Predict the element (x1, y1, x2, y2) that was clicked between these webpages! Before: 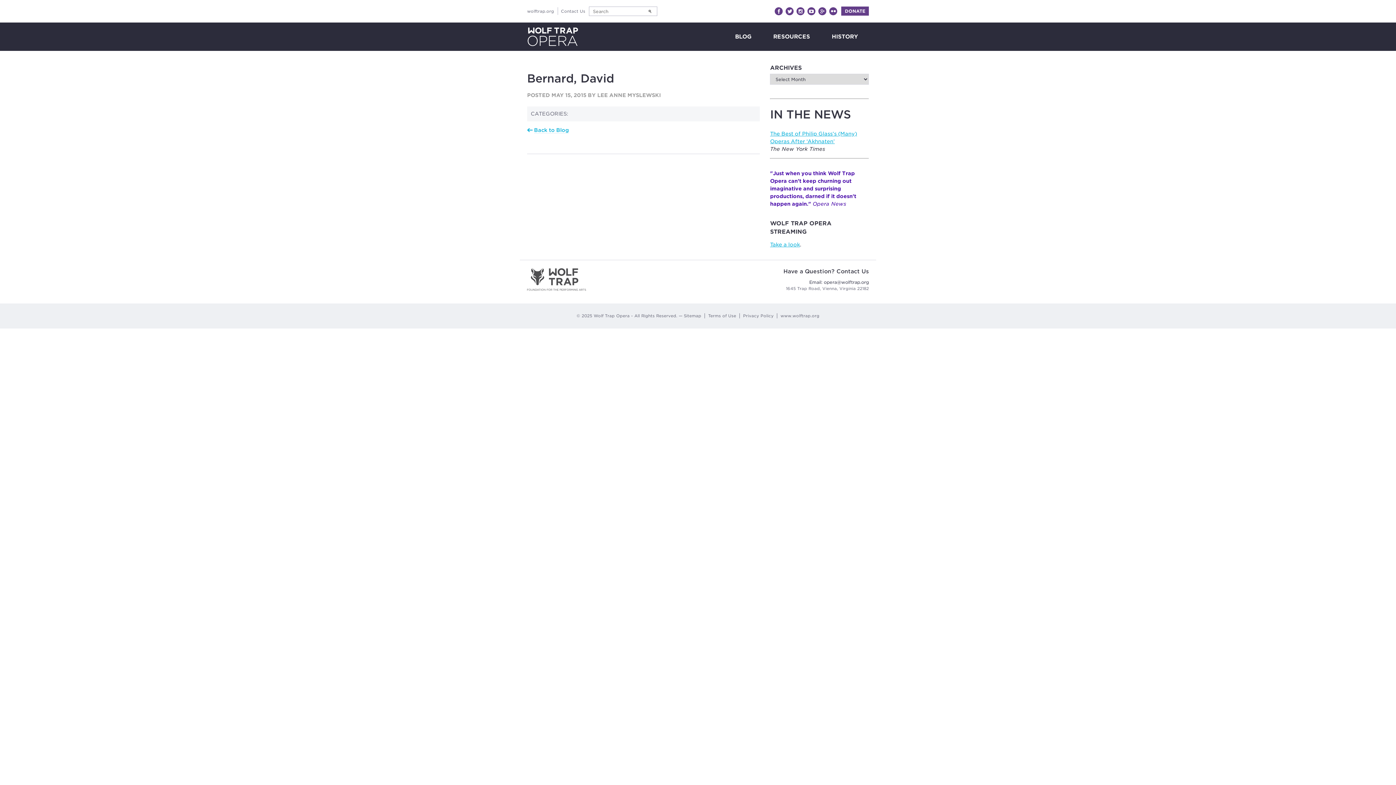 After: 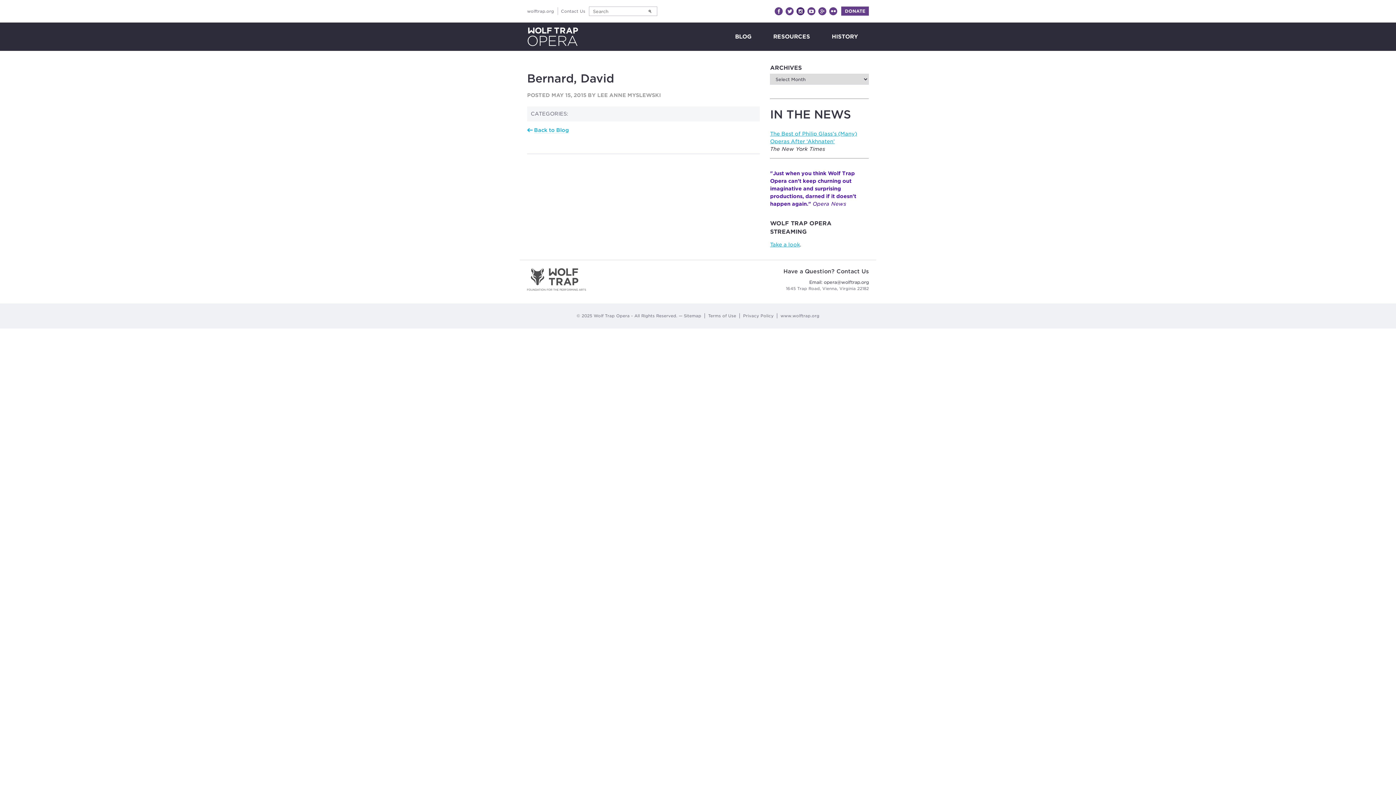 Action: label: Instagram bbox: (796, 7, 804, 15)